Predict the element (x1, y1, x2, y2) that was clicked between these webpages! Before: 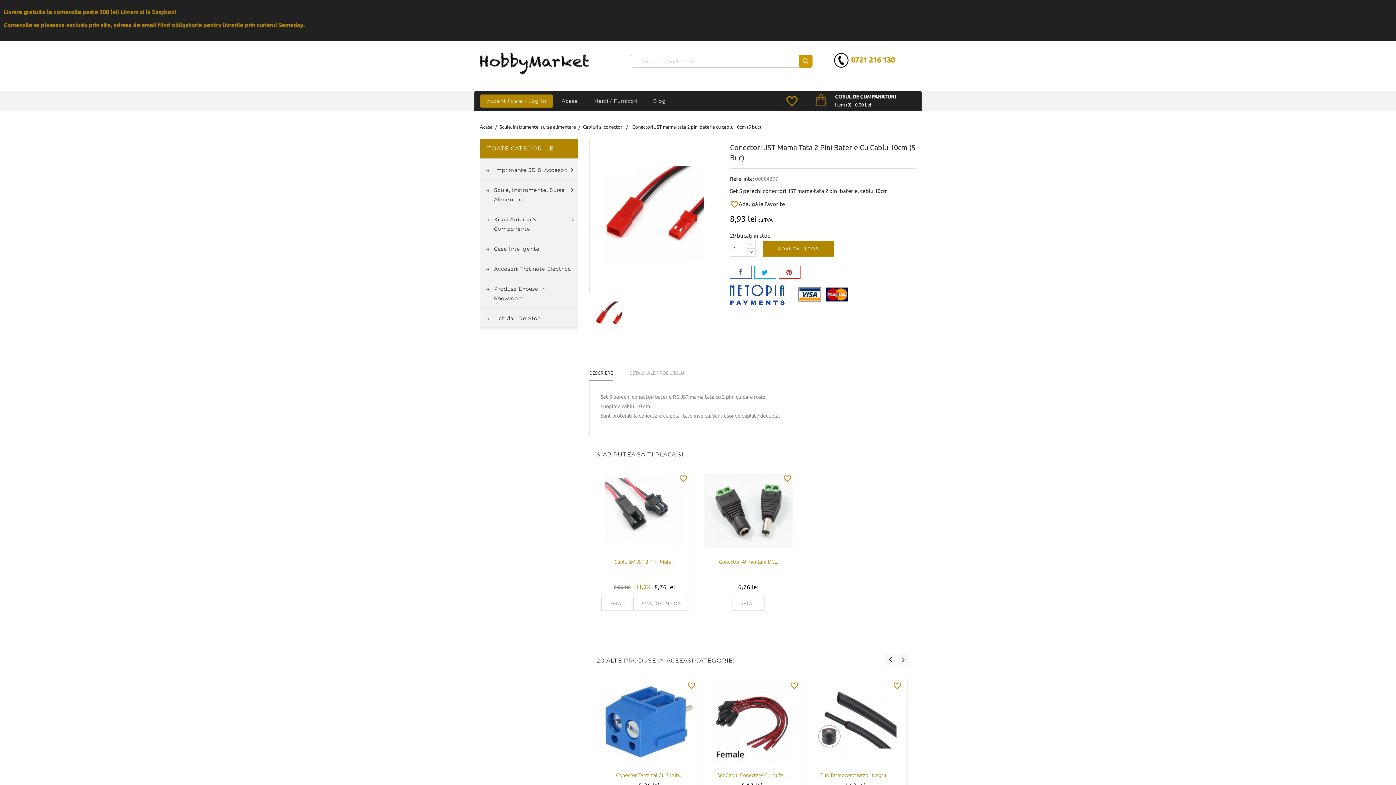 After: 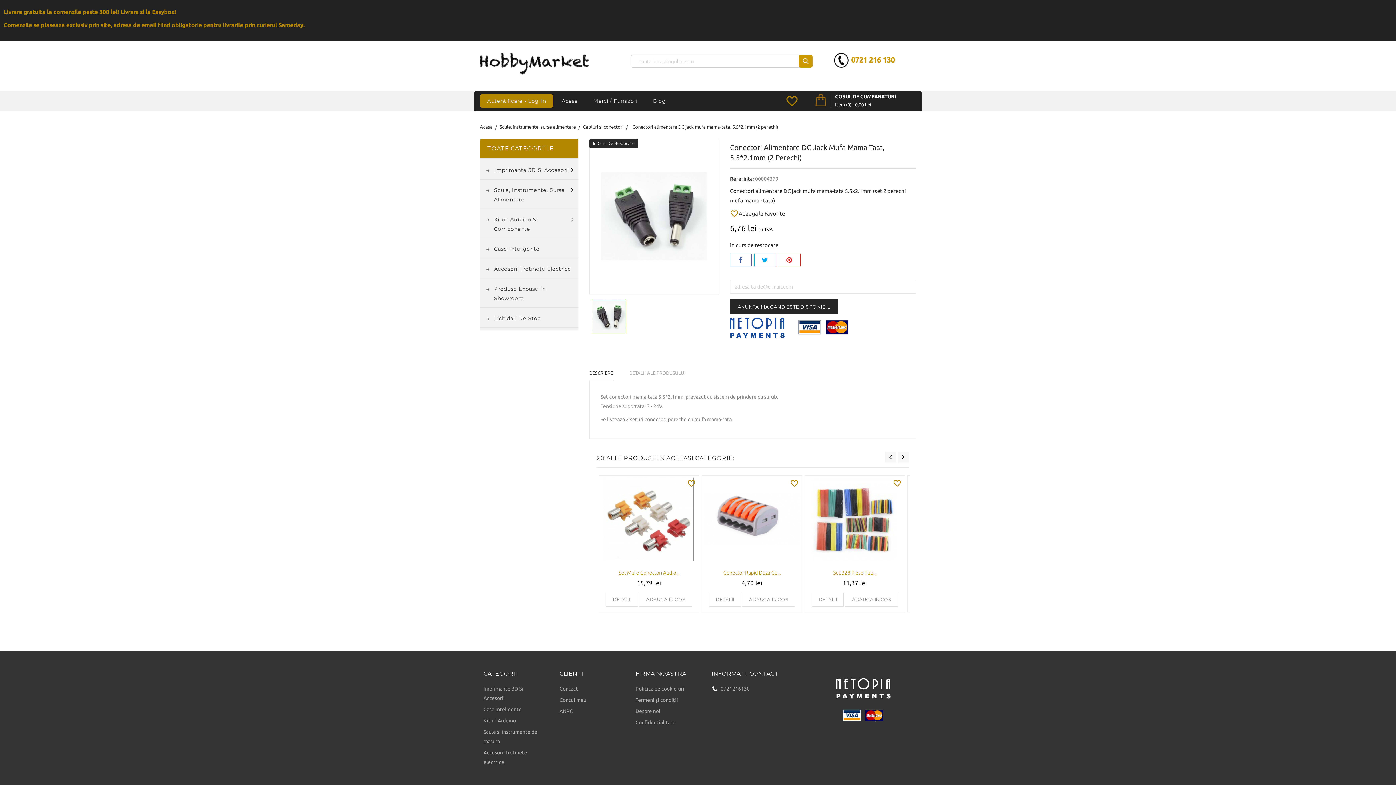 Action: bbox: (719, 559, 778, 567) label: Conectori Alimentare DC...